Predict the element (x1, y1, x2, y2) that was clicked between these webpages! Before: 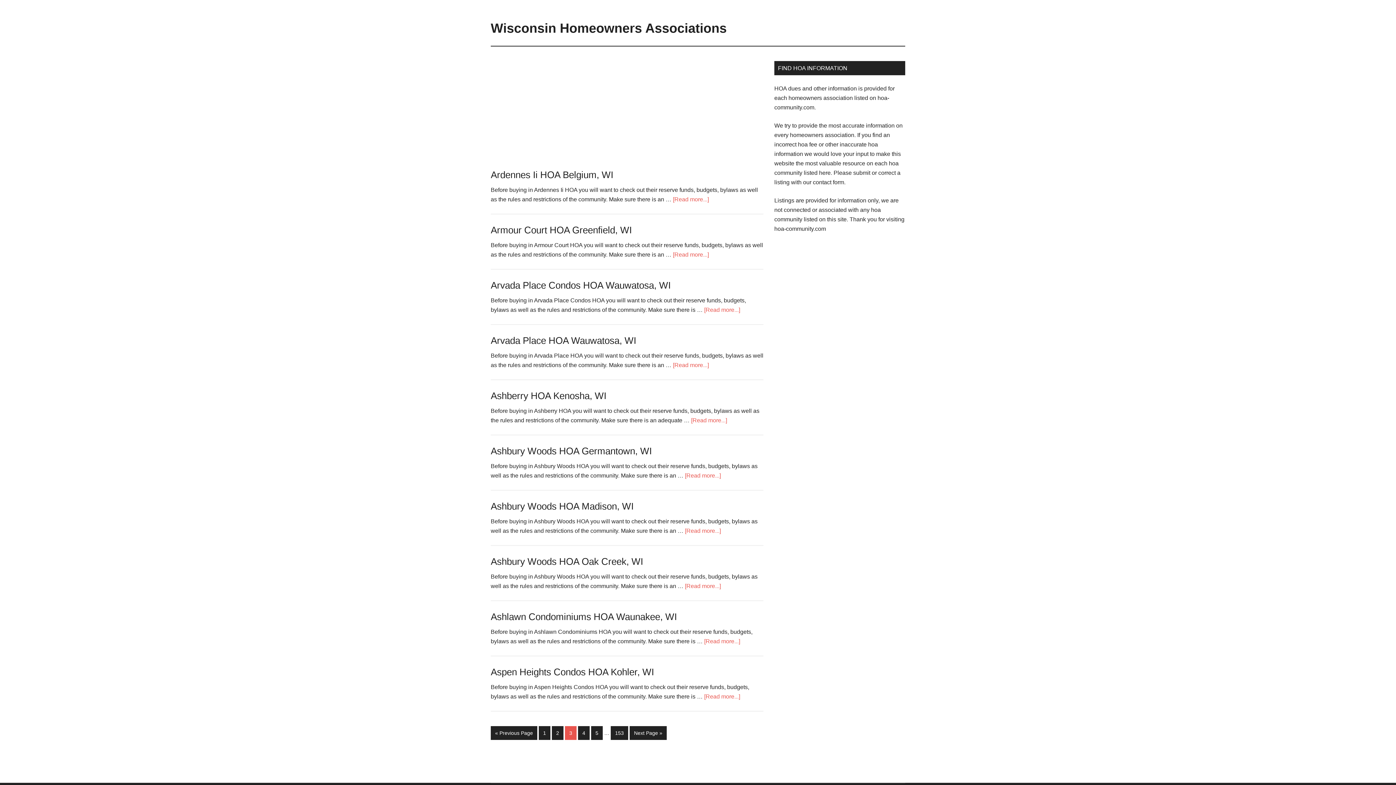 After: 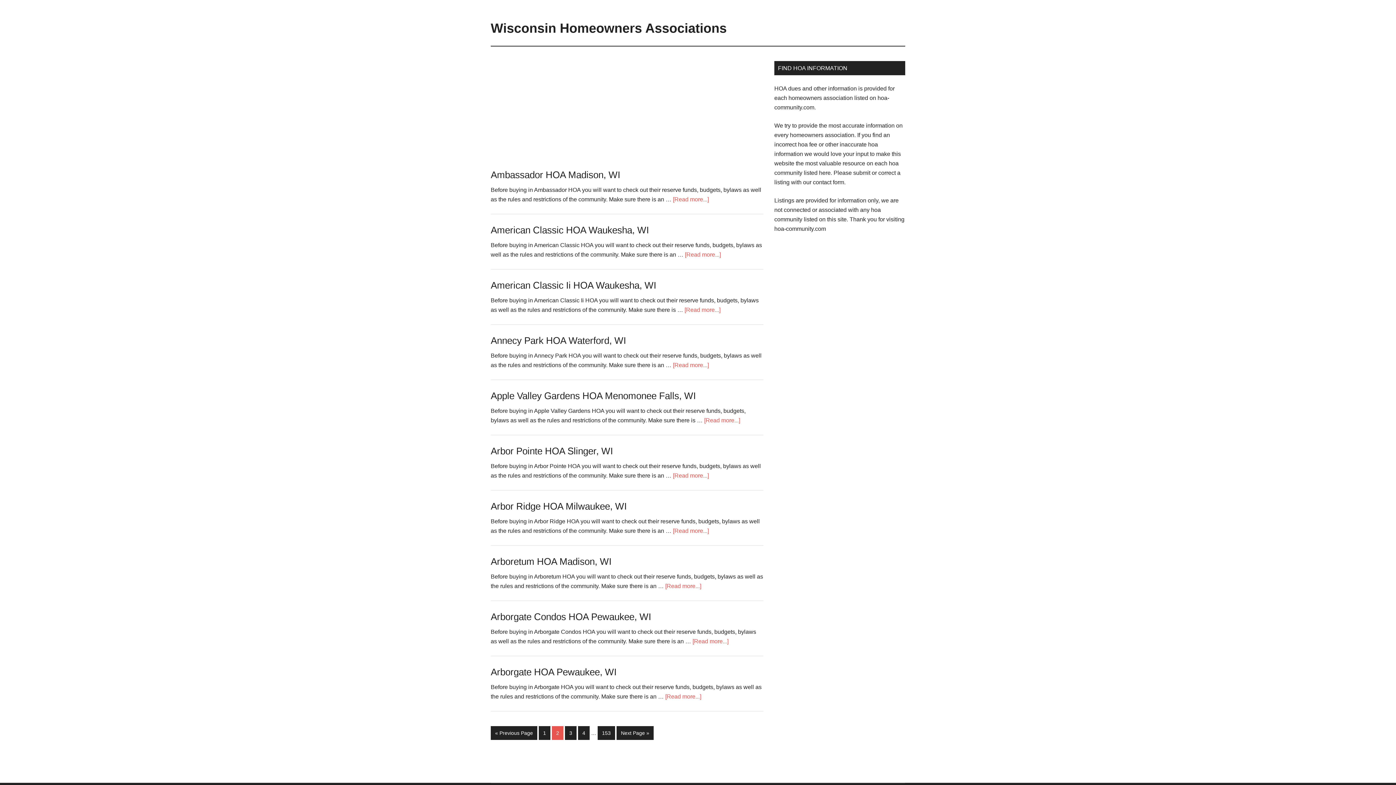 Action: label: 2 bbox: (552, 726, 563, 740)